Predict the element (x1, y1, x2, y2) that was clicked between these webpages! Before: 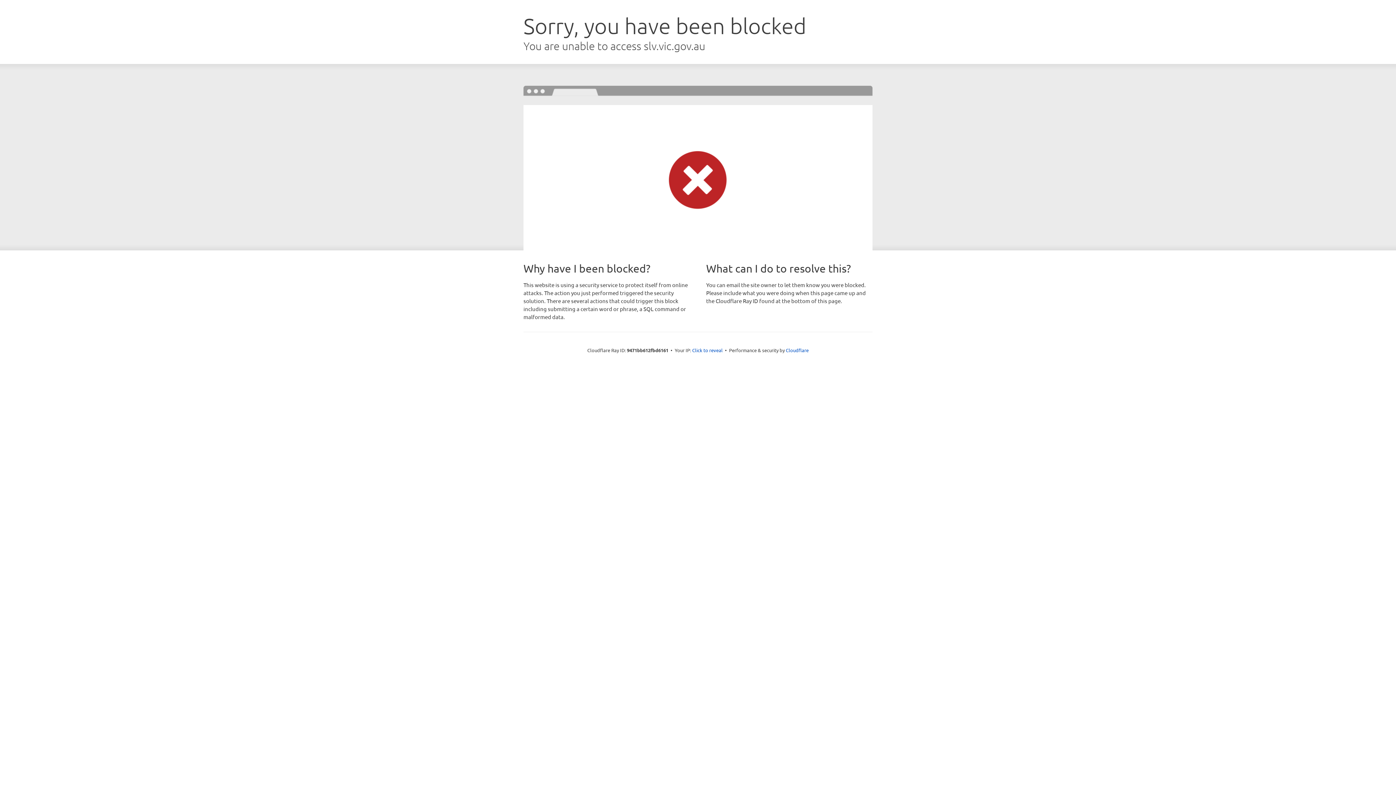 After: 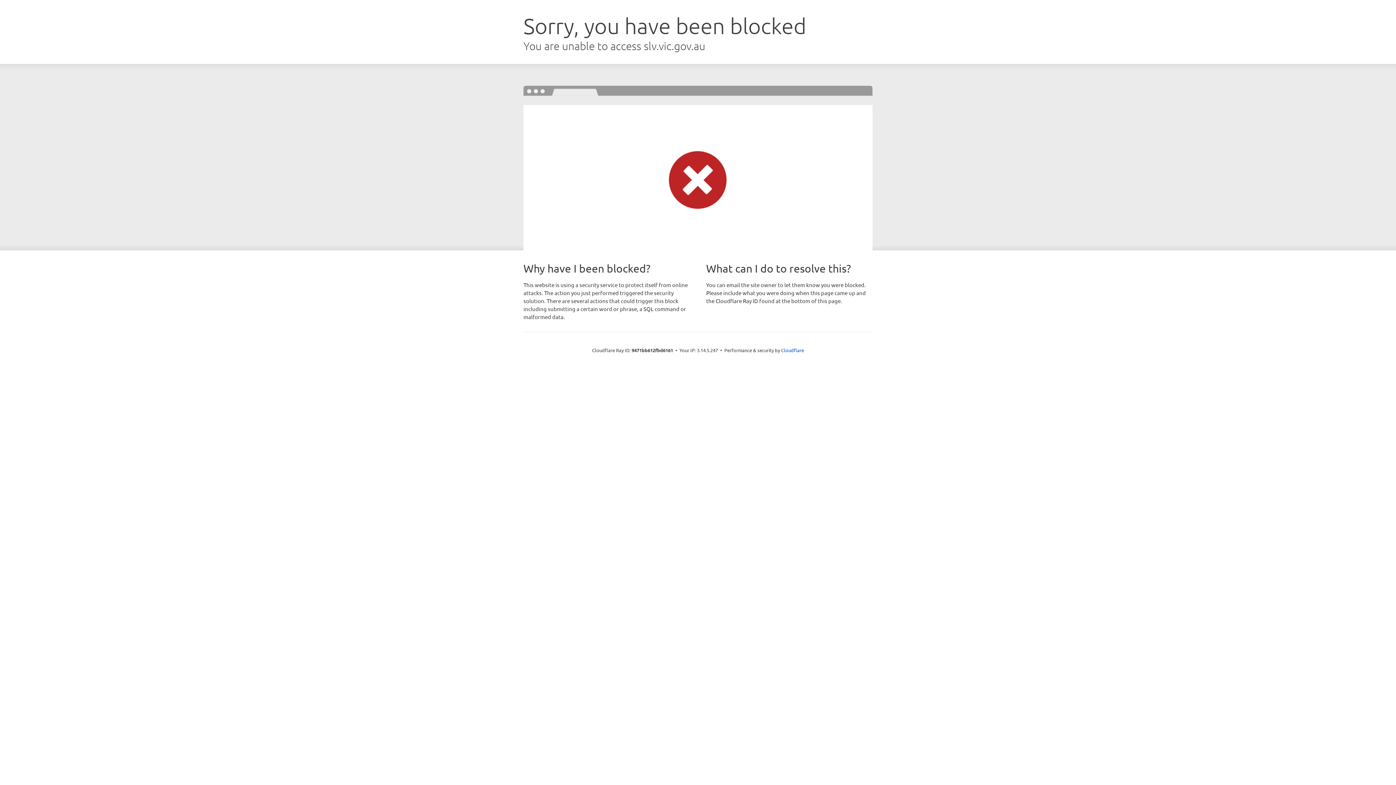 Action: bbox: (692, 346, 722, 353) label: Click to reveal